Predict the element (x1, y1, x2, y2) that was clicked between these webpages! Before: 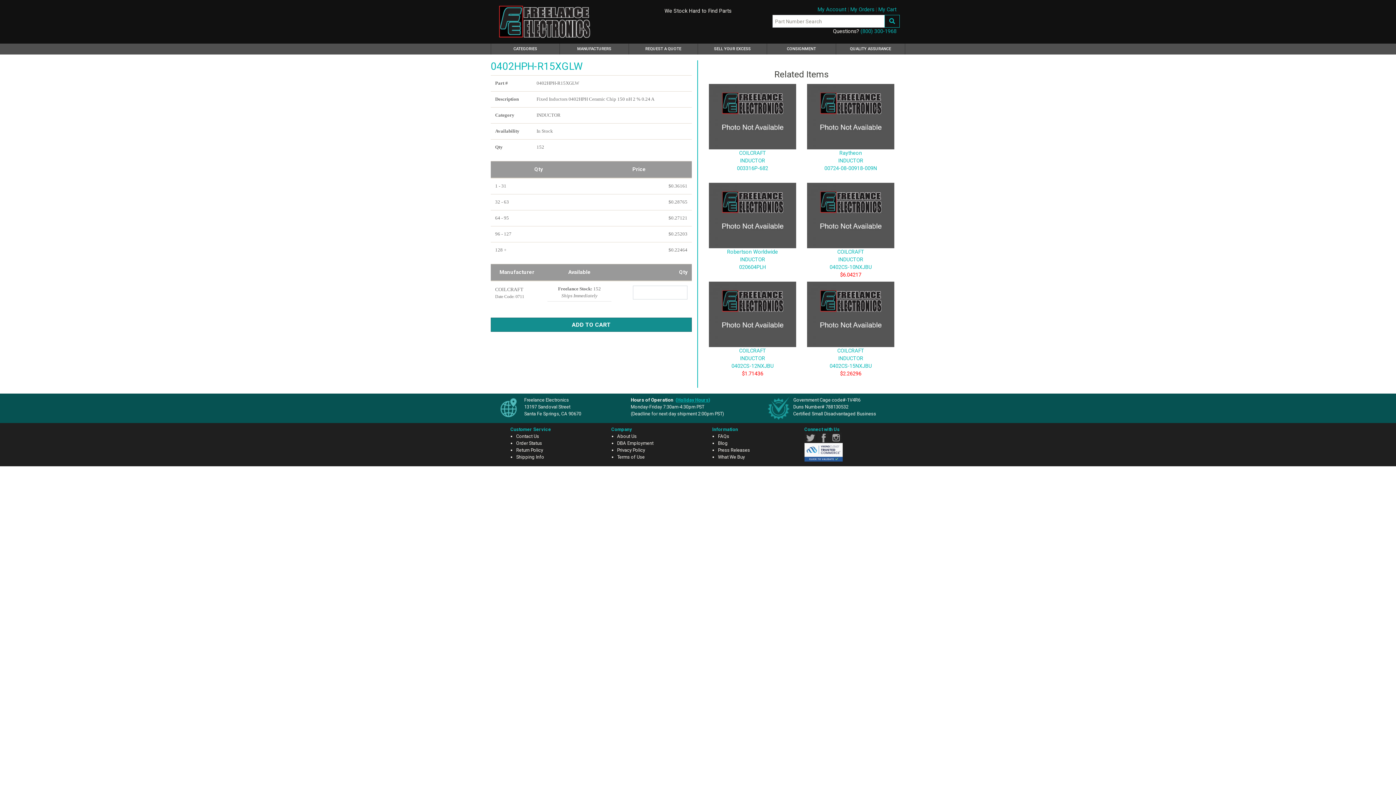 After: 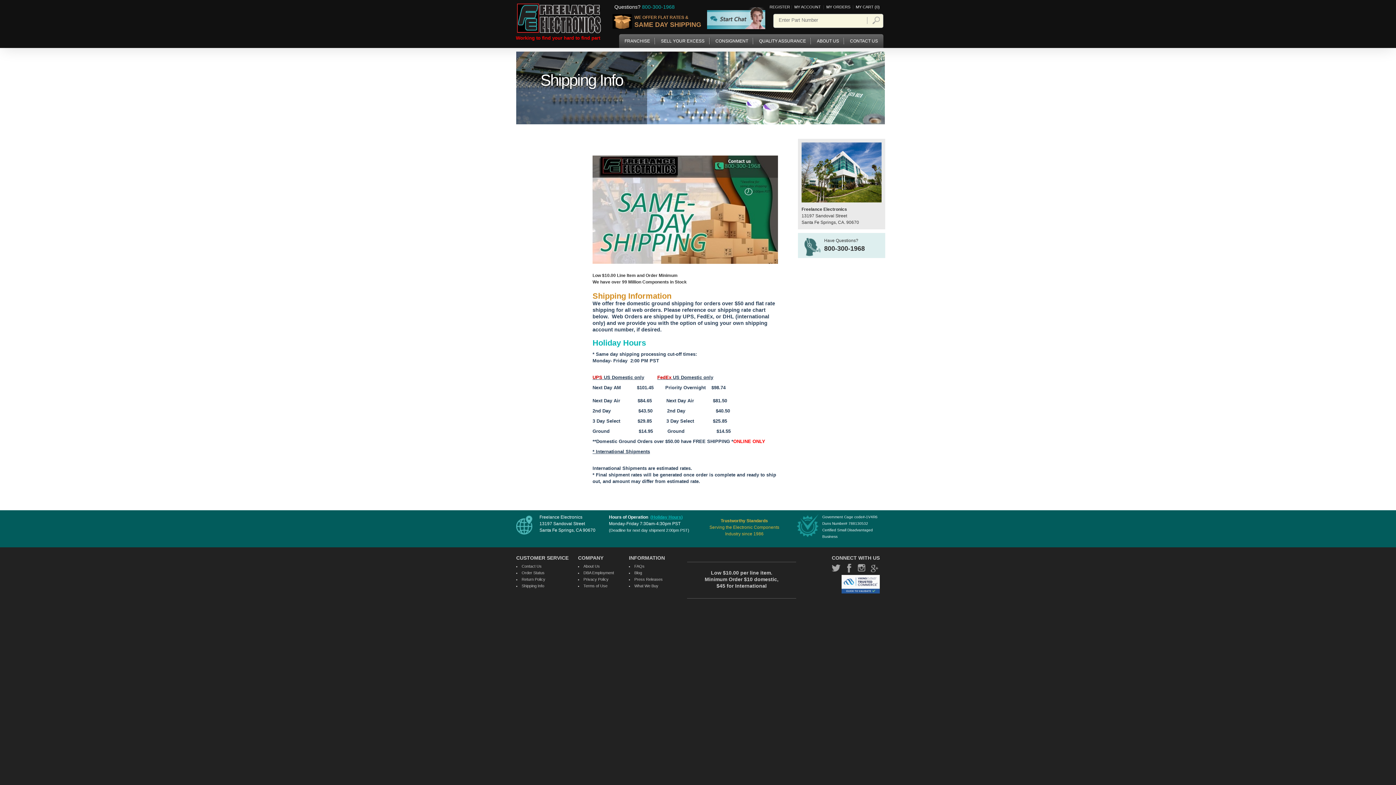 Action: label: Shipping Info bbox: (516, 454, 544, 460)